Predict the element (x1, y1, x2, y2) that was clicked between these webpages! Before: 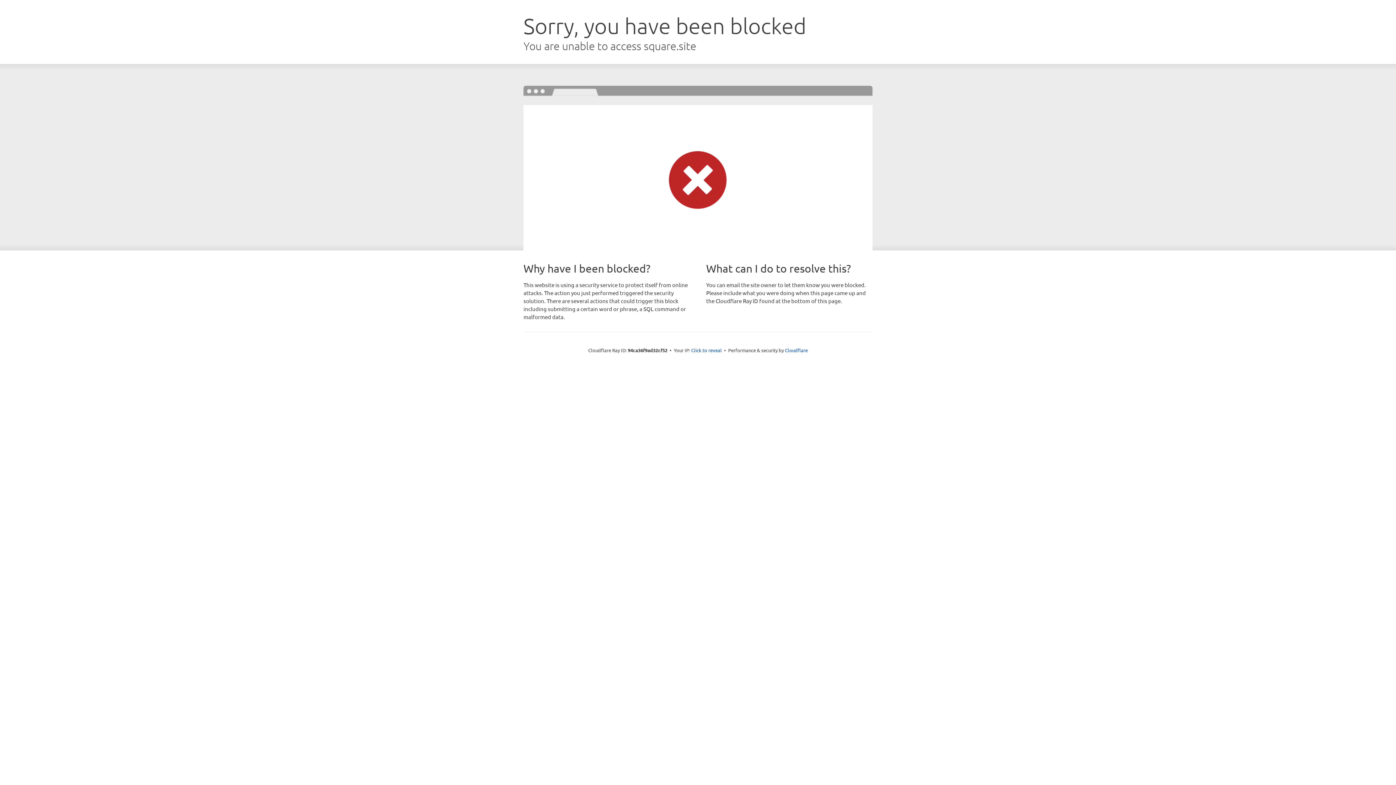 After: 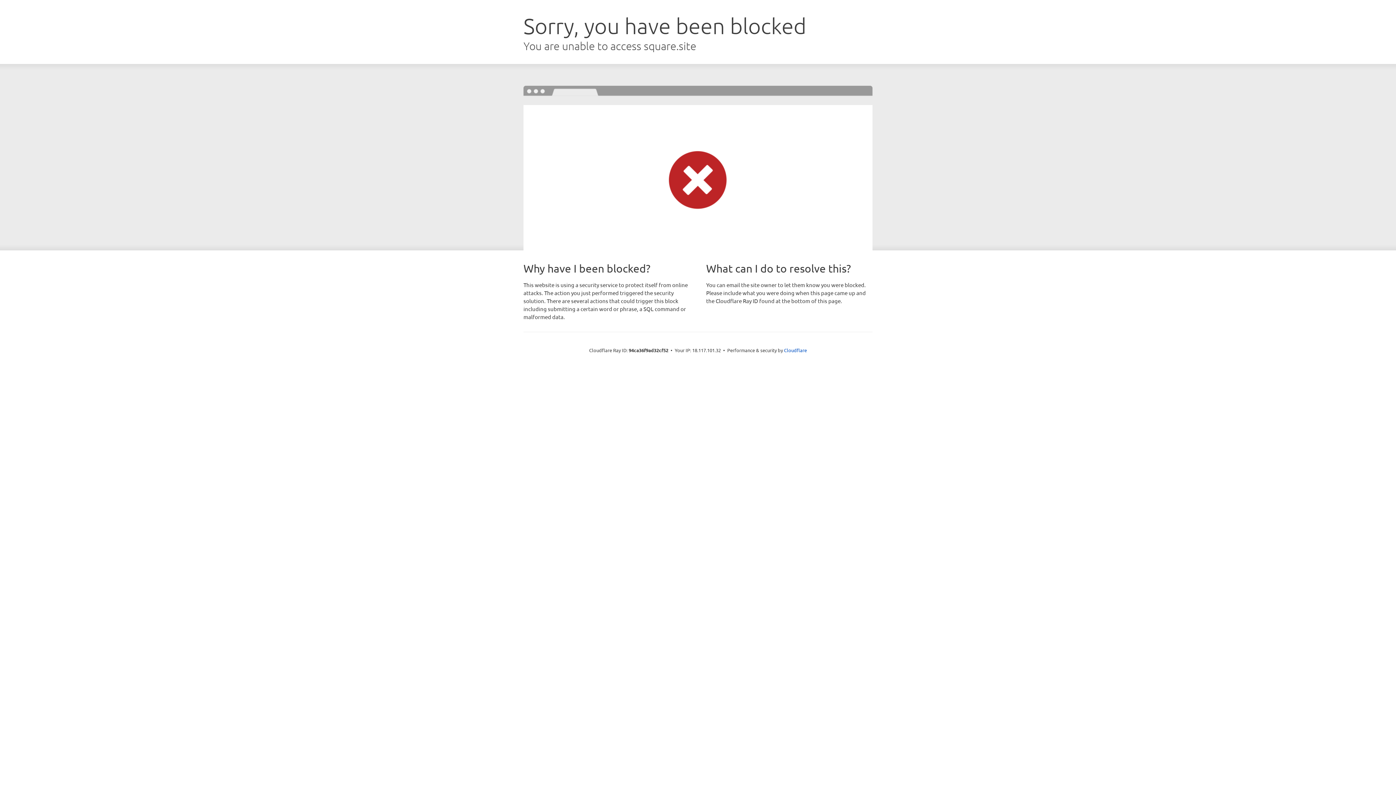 Action: bbox: (691, 346, 722, 353) label: Click to reveal